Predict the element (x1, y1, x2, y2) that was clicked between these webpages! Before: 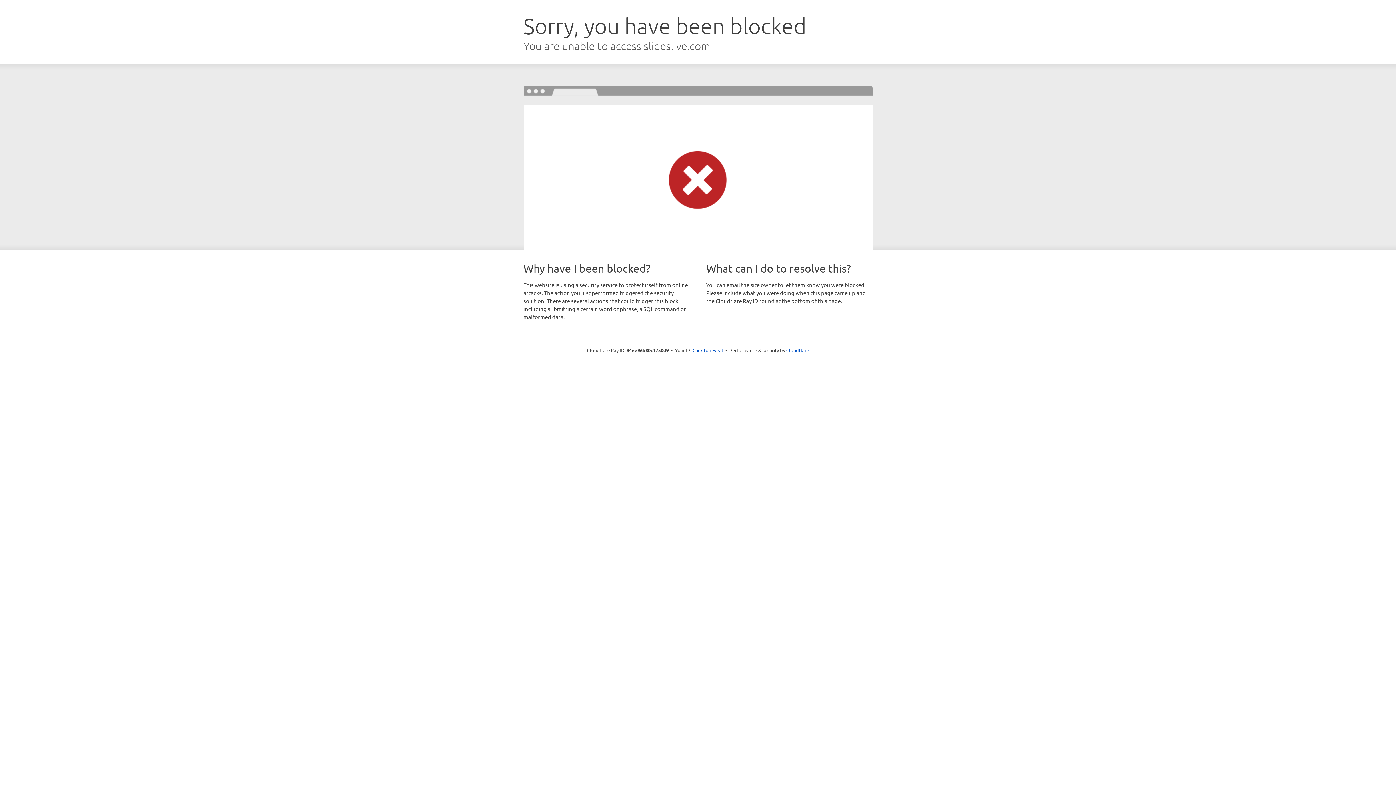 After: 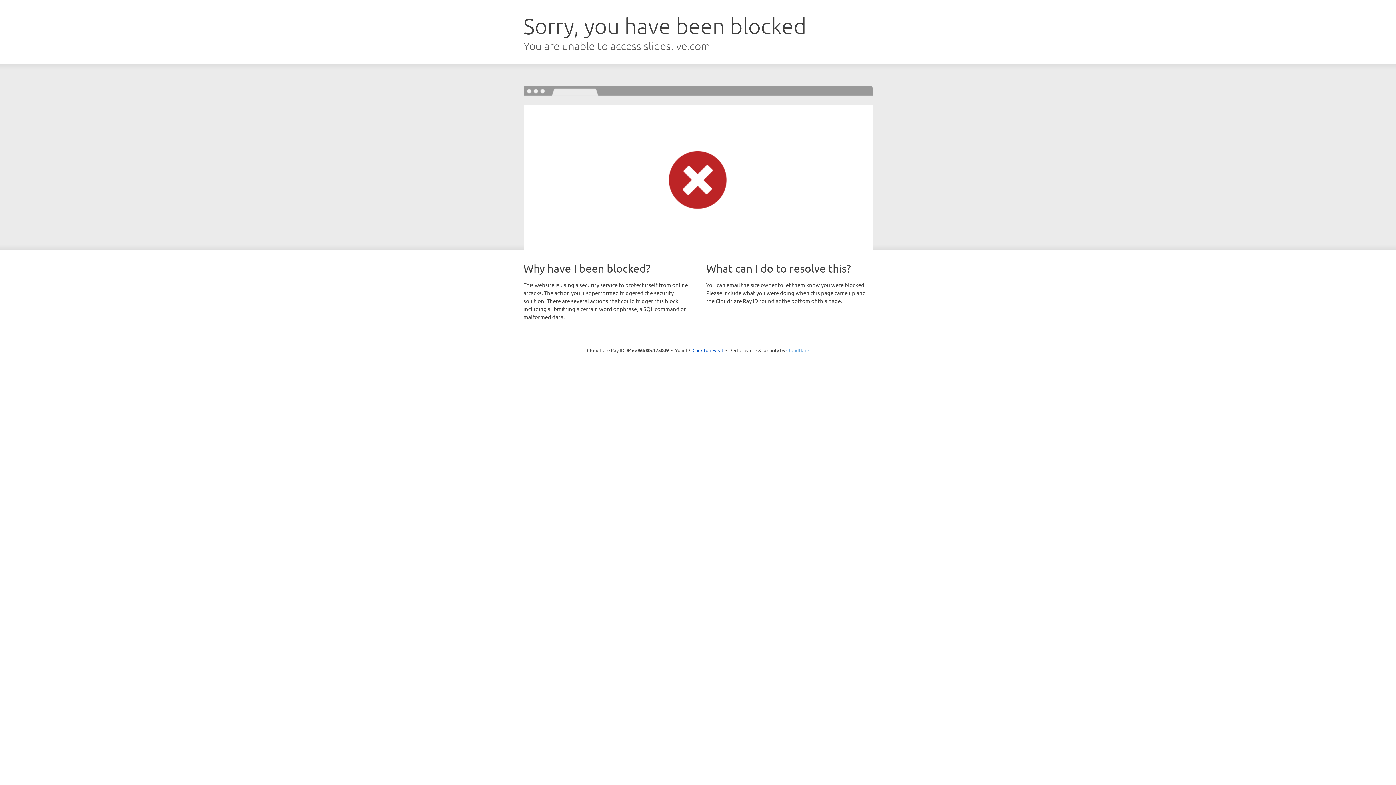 Action: label: Cloudflare bbox: (786, 347, 809, 353)